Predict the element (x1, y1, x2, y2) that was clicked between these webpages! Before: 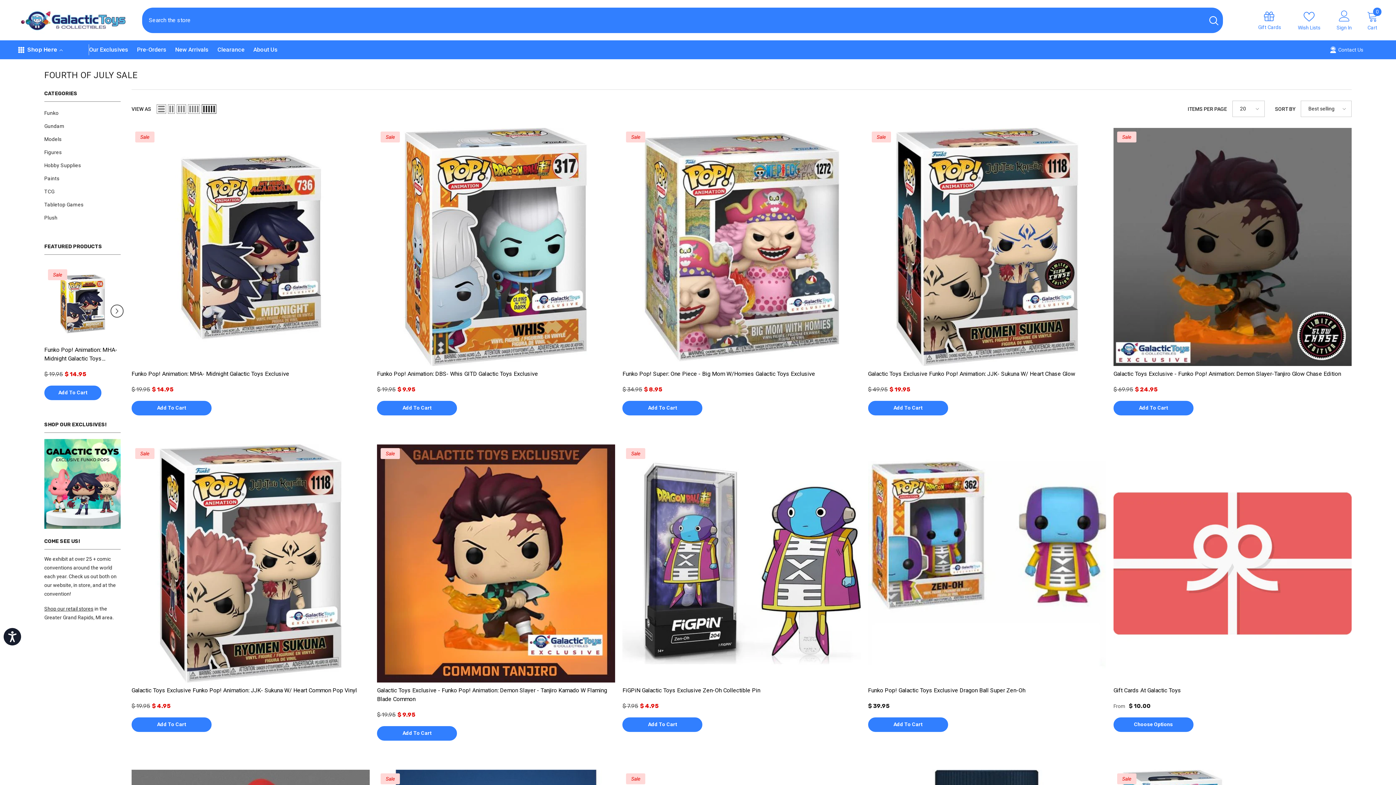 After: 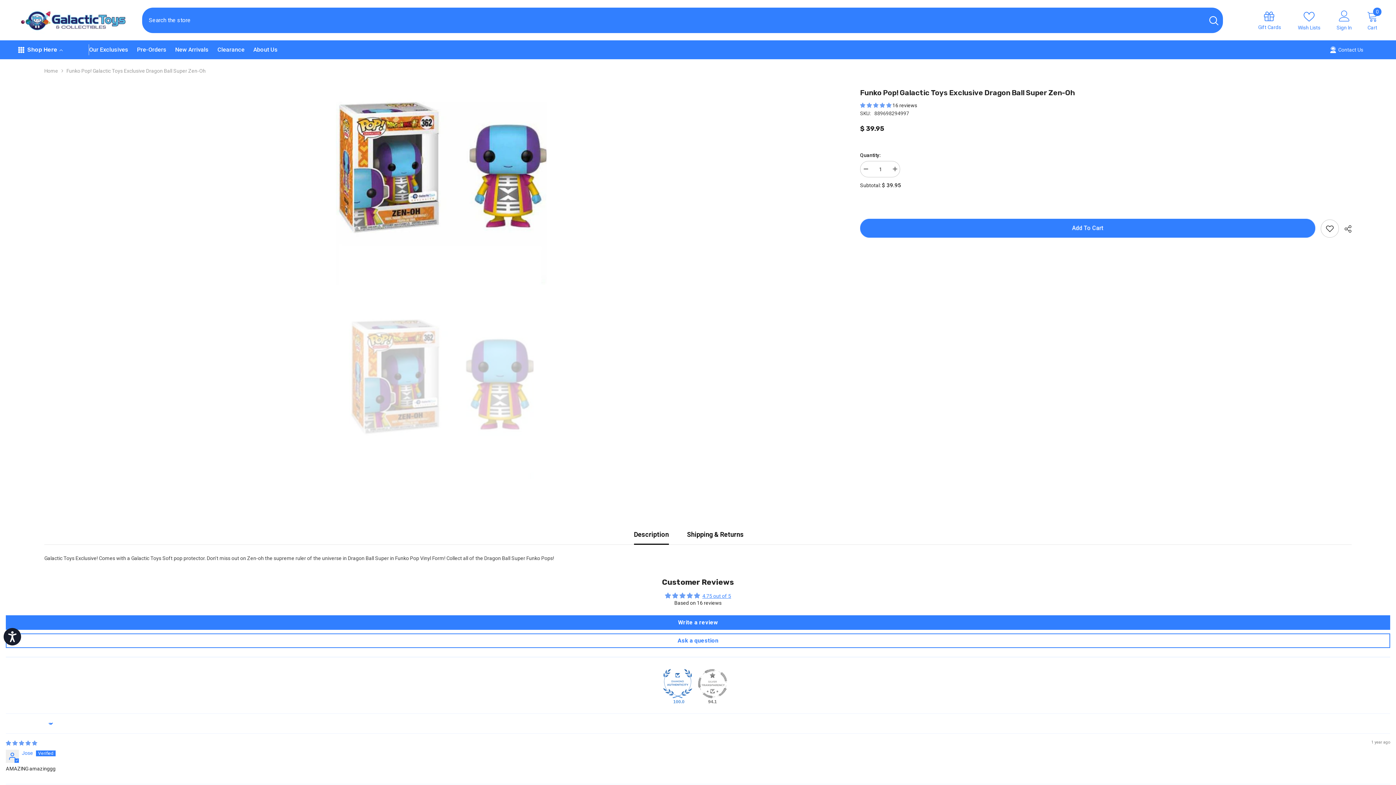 Action: bbox: (868, 686, 1106, 695) label: Funko Pop! Galactic Toys Exclusive Dragon Ball Super Zen-Oh